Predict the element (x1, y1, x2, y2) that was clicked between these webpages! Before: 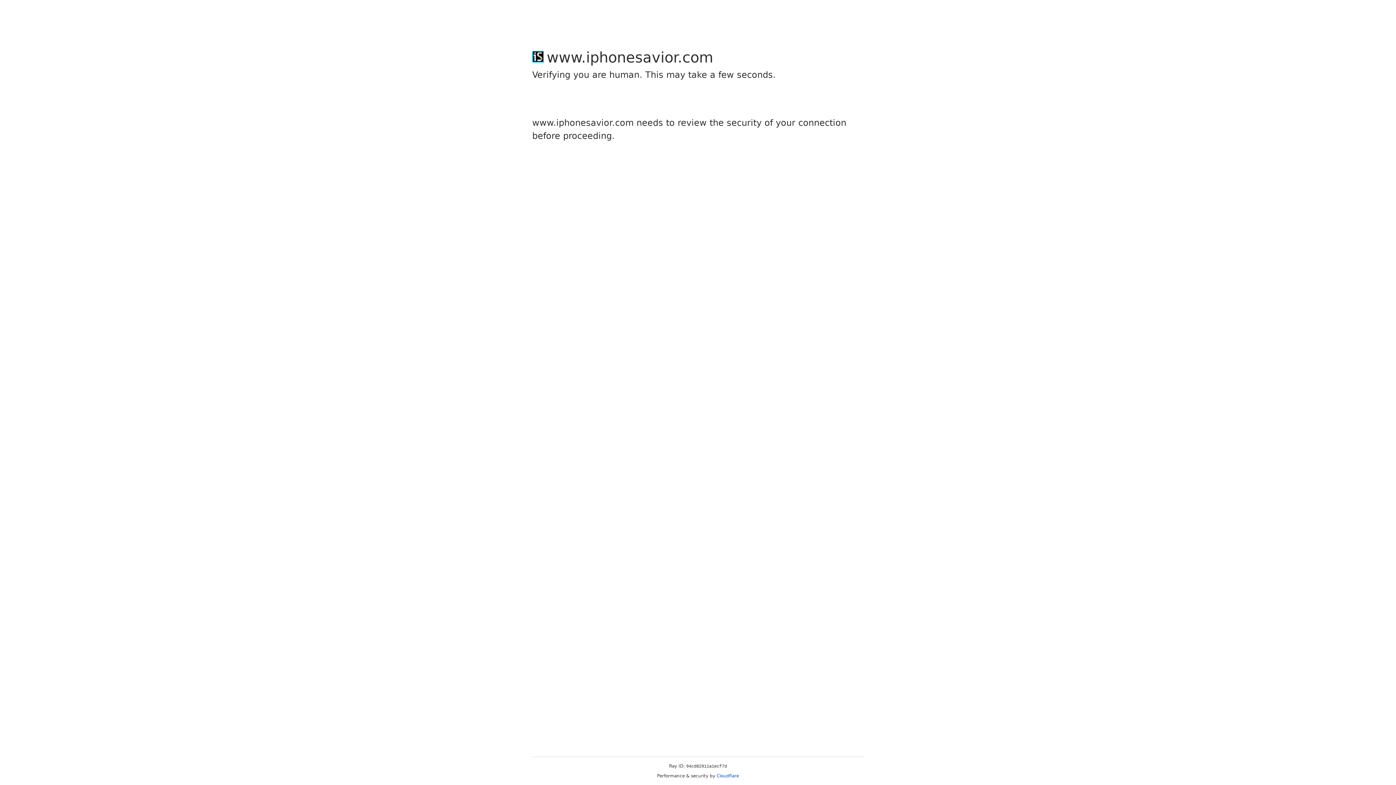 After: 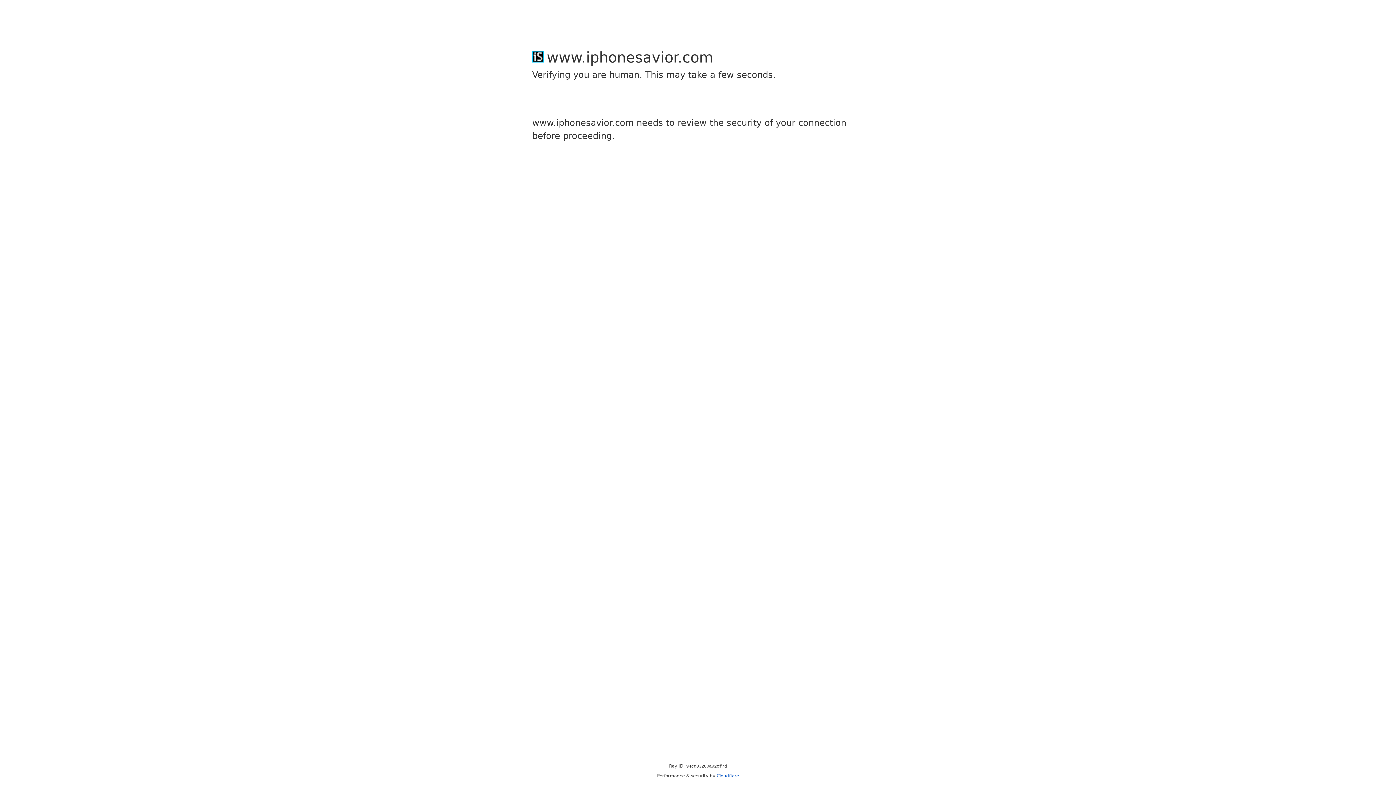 Action: label: Cloudflare bbox: (716, 773, 739, 778)